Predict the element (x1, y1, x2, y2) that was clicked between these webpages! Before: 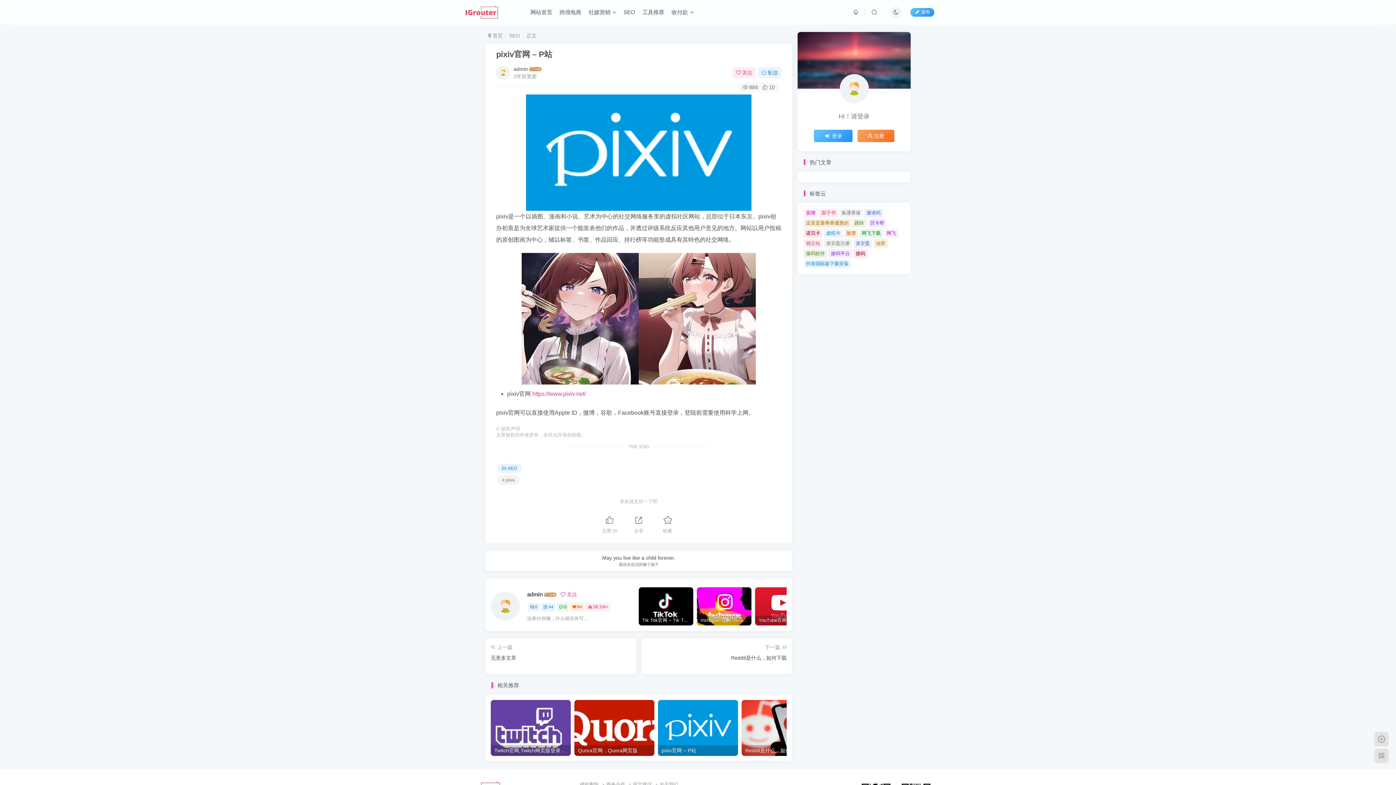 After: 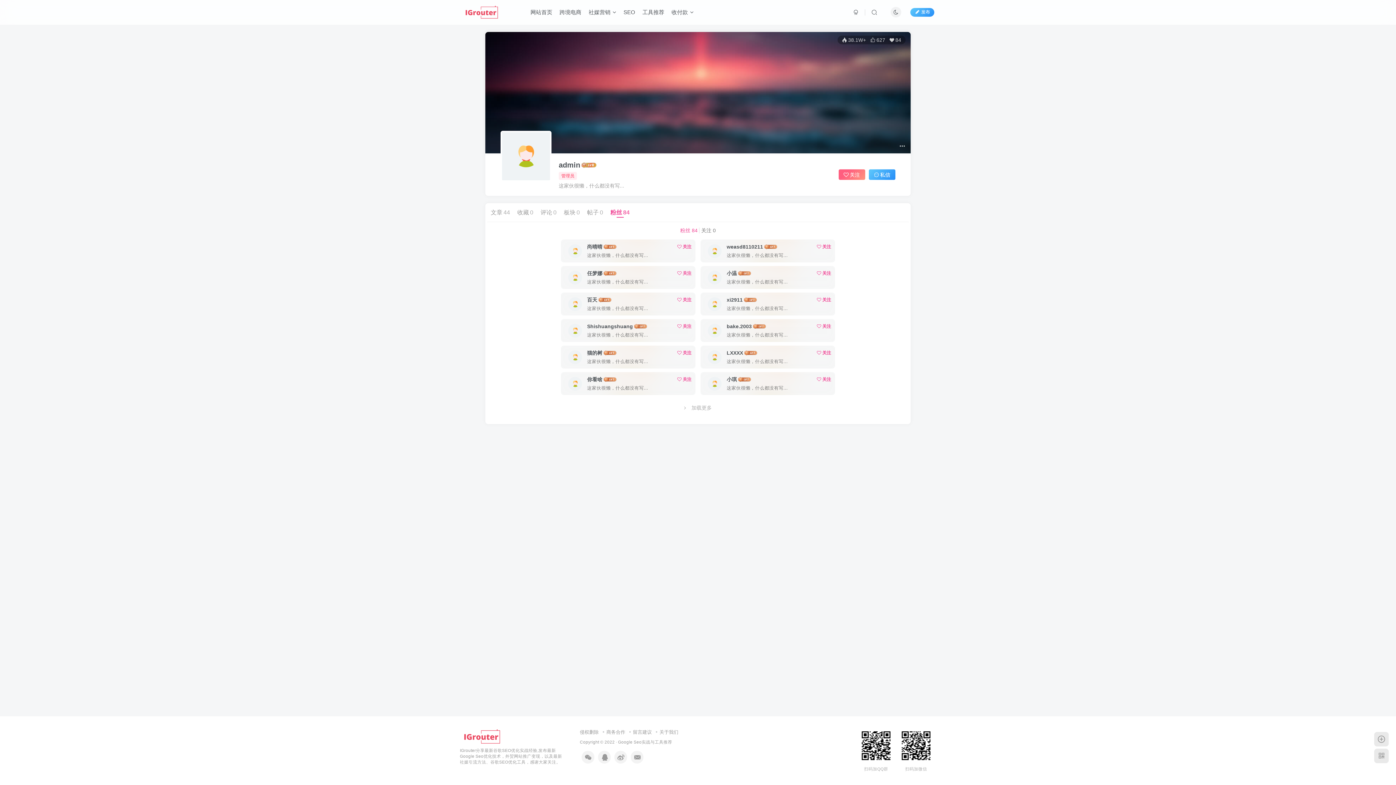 Action: bbox: (570, 603, 584, 611) label: 84